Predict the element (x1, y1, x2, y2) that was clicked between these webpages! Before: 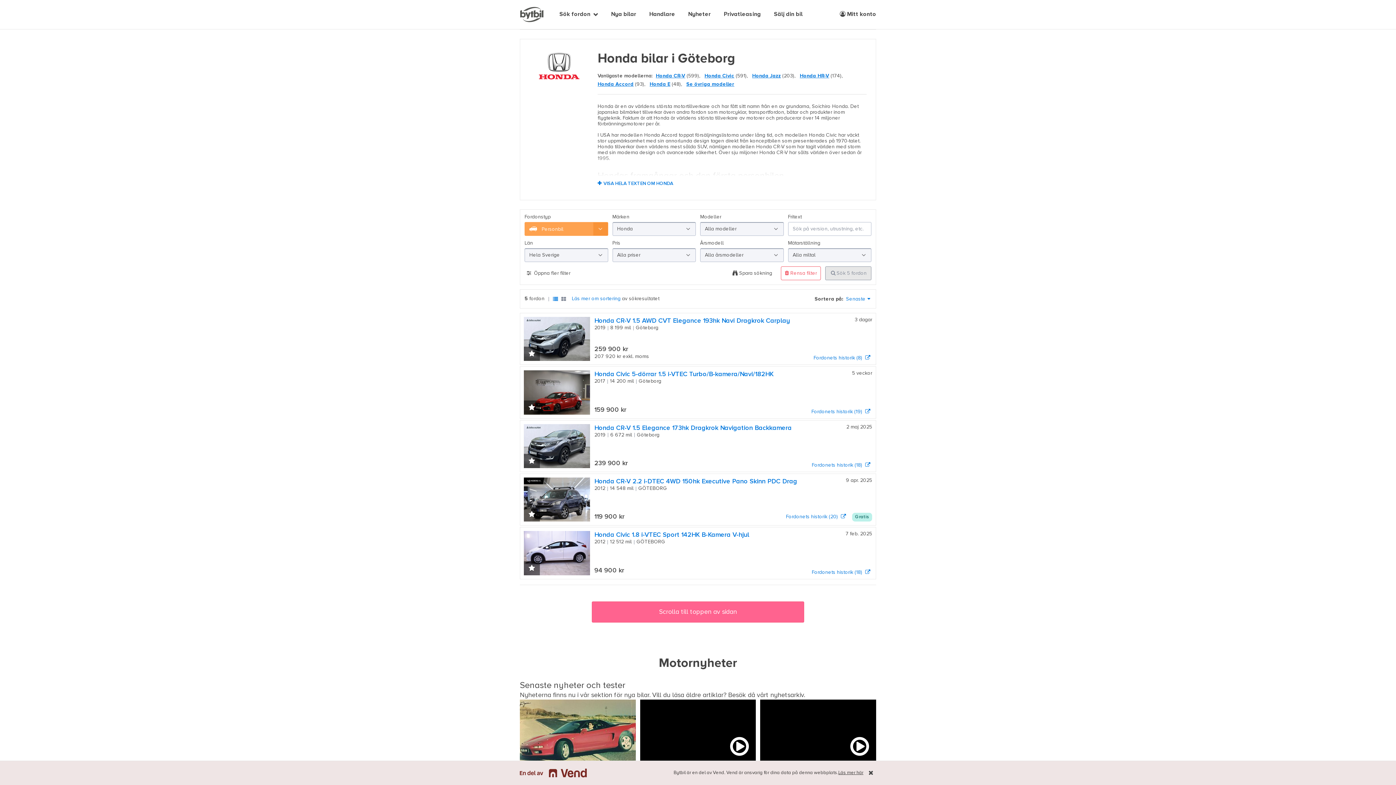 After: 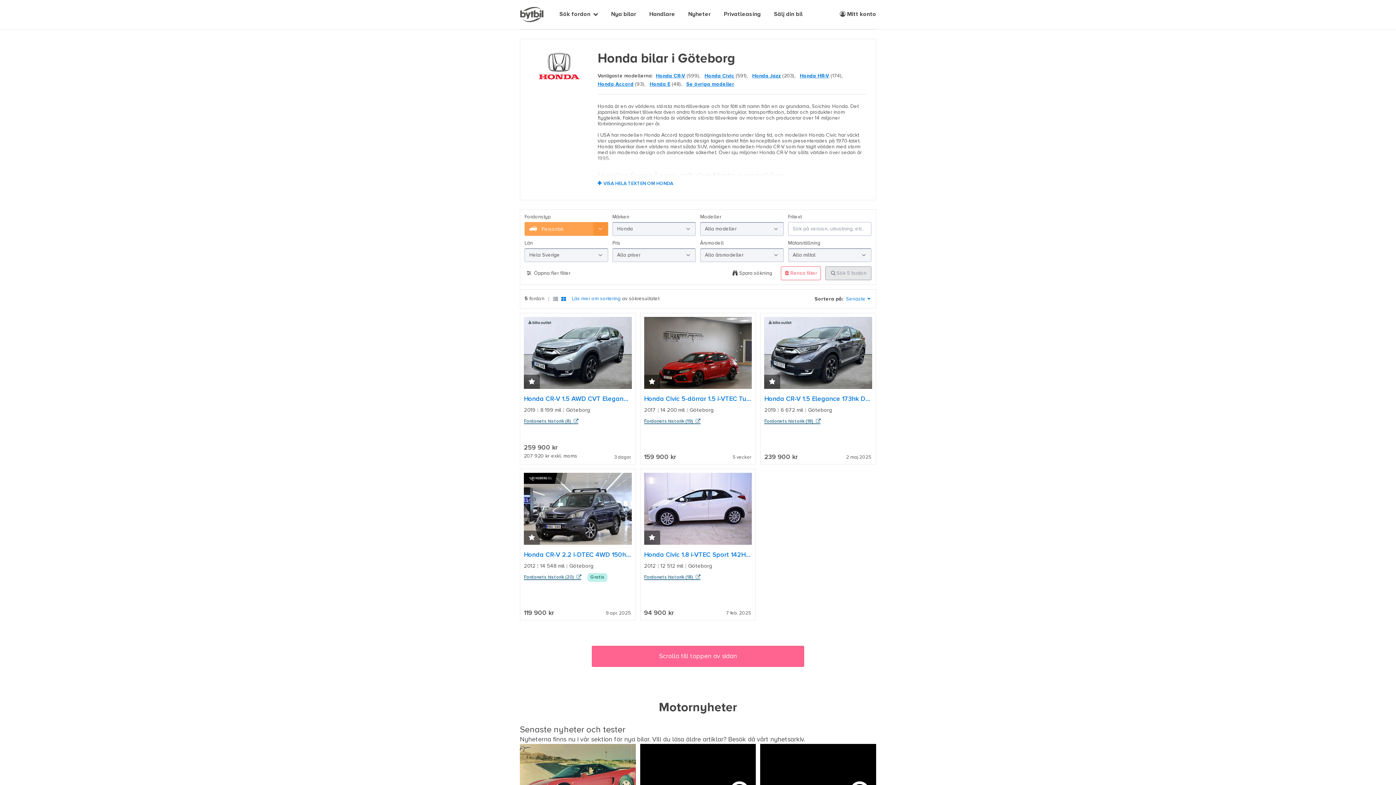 Action: bbox: (561, 296, 566, 301)